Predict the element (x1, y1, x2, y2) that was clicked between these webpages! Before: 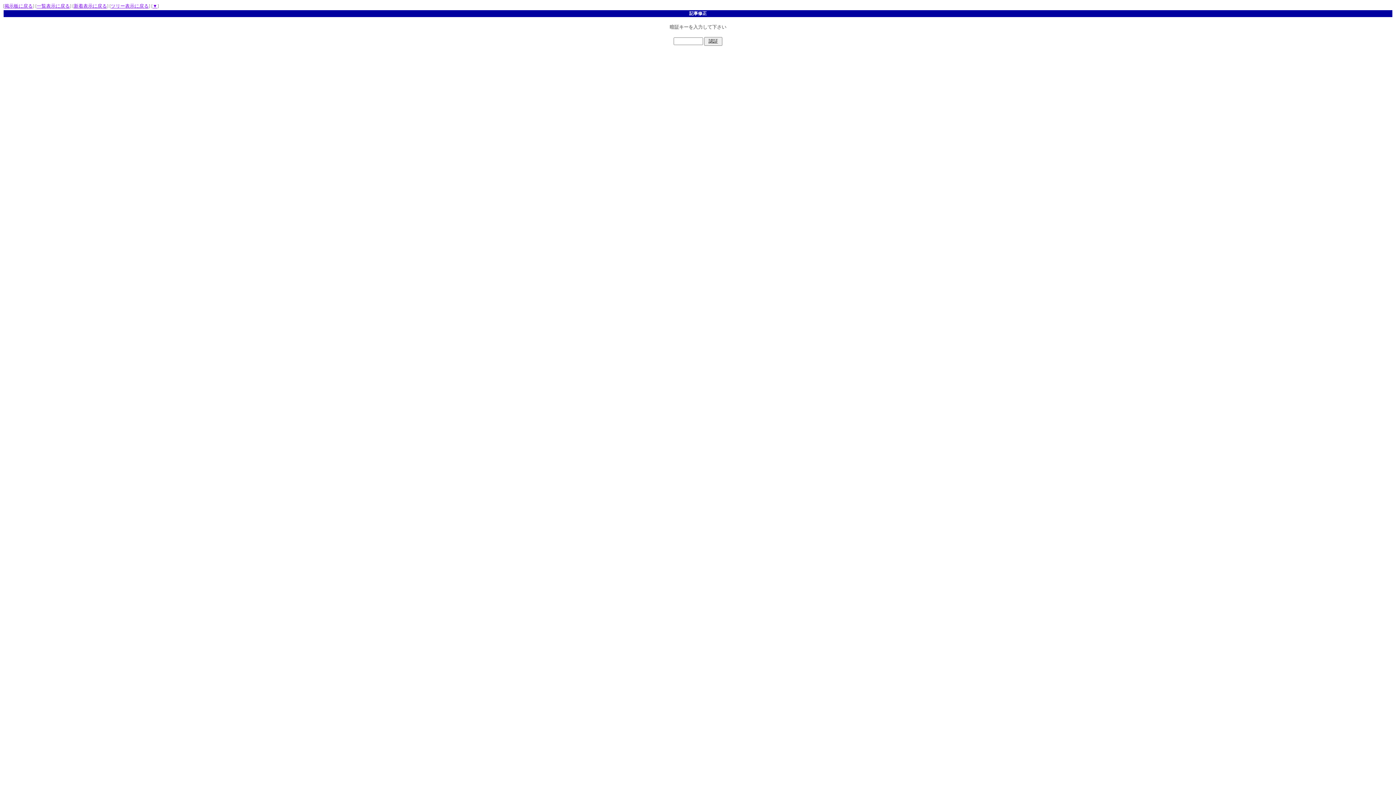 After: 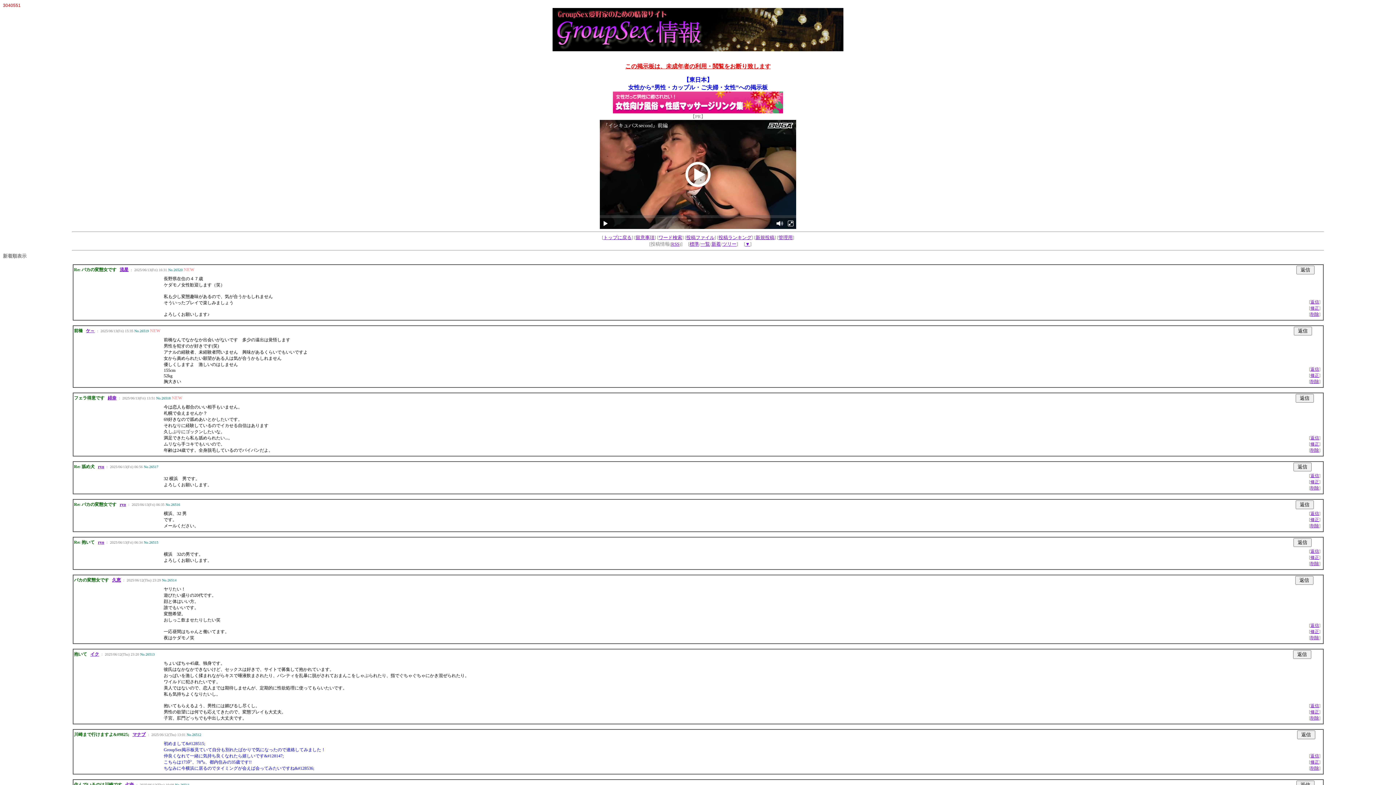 Action: label: 新着表示に戻る bbox: (73, 3, 106, 8)